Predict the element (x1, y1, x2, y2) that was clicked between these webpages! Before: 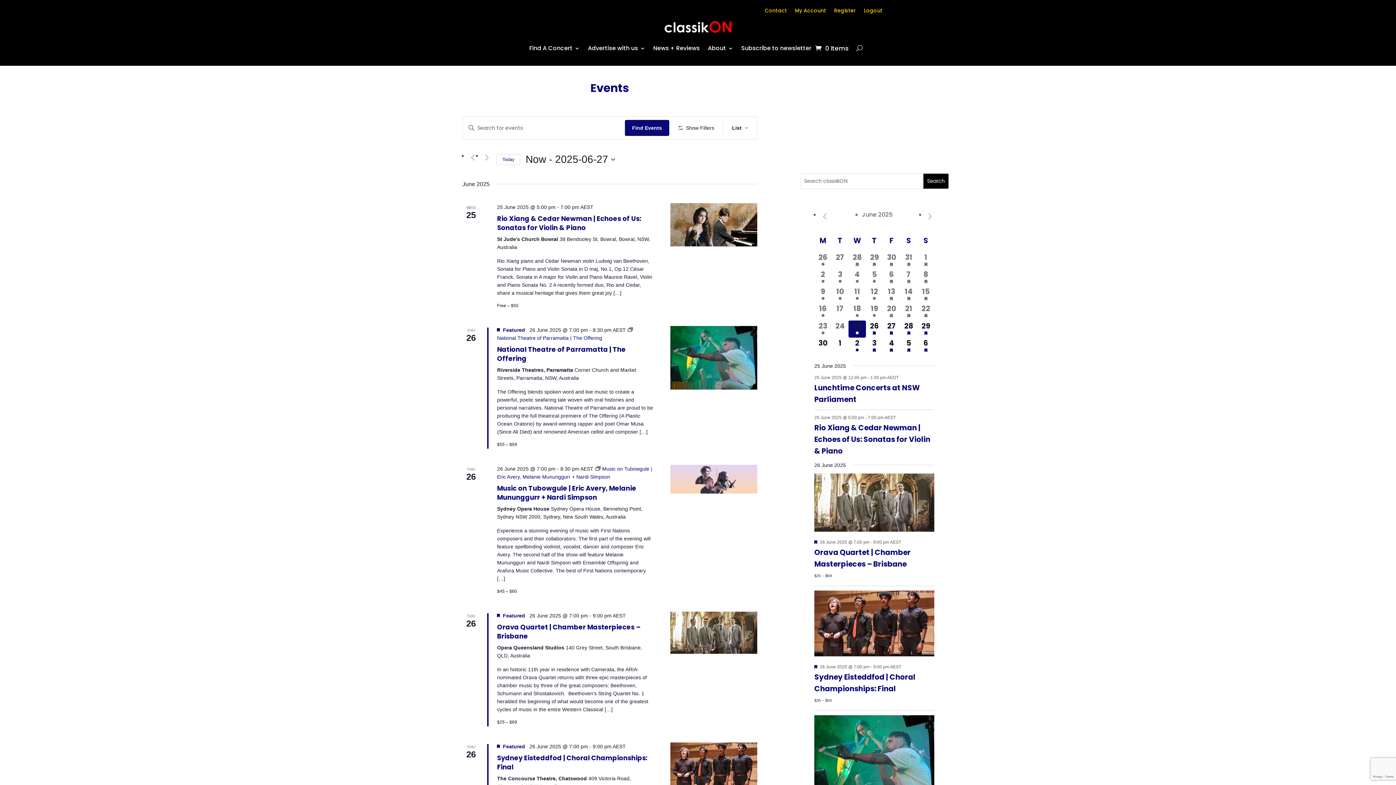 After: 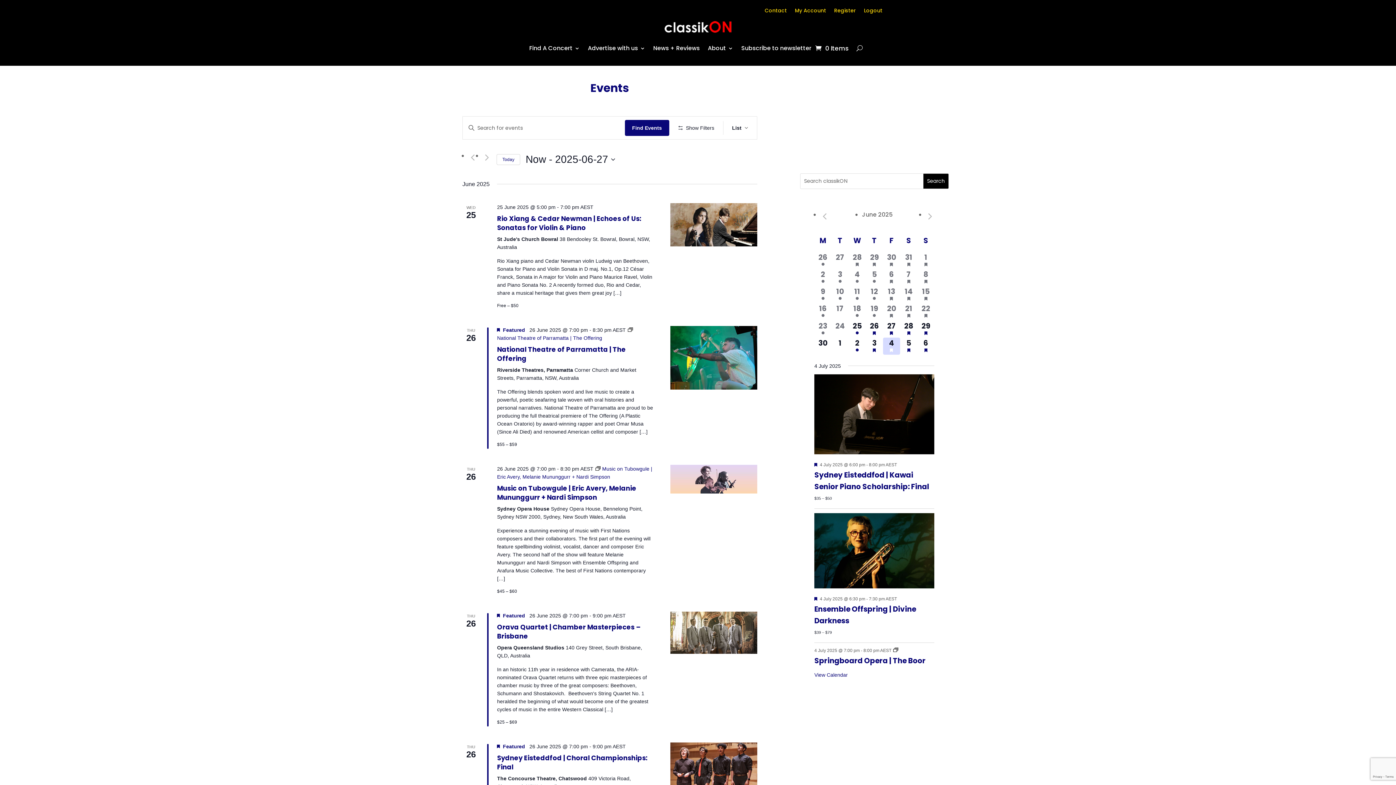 Action: label: 3 events,
4 bbox: (883, 337, 900, 354)